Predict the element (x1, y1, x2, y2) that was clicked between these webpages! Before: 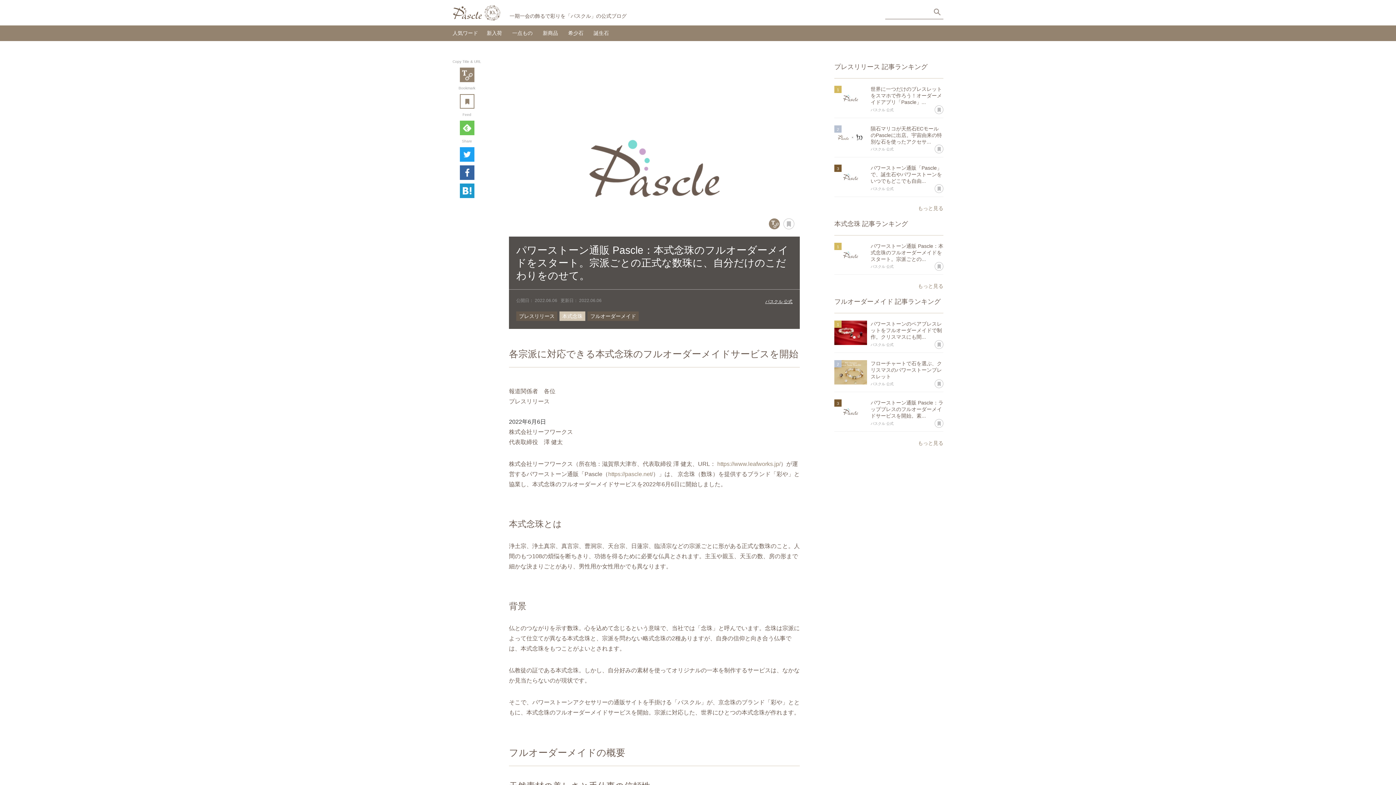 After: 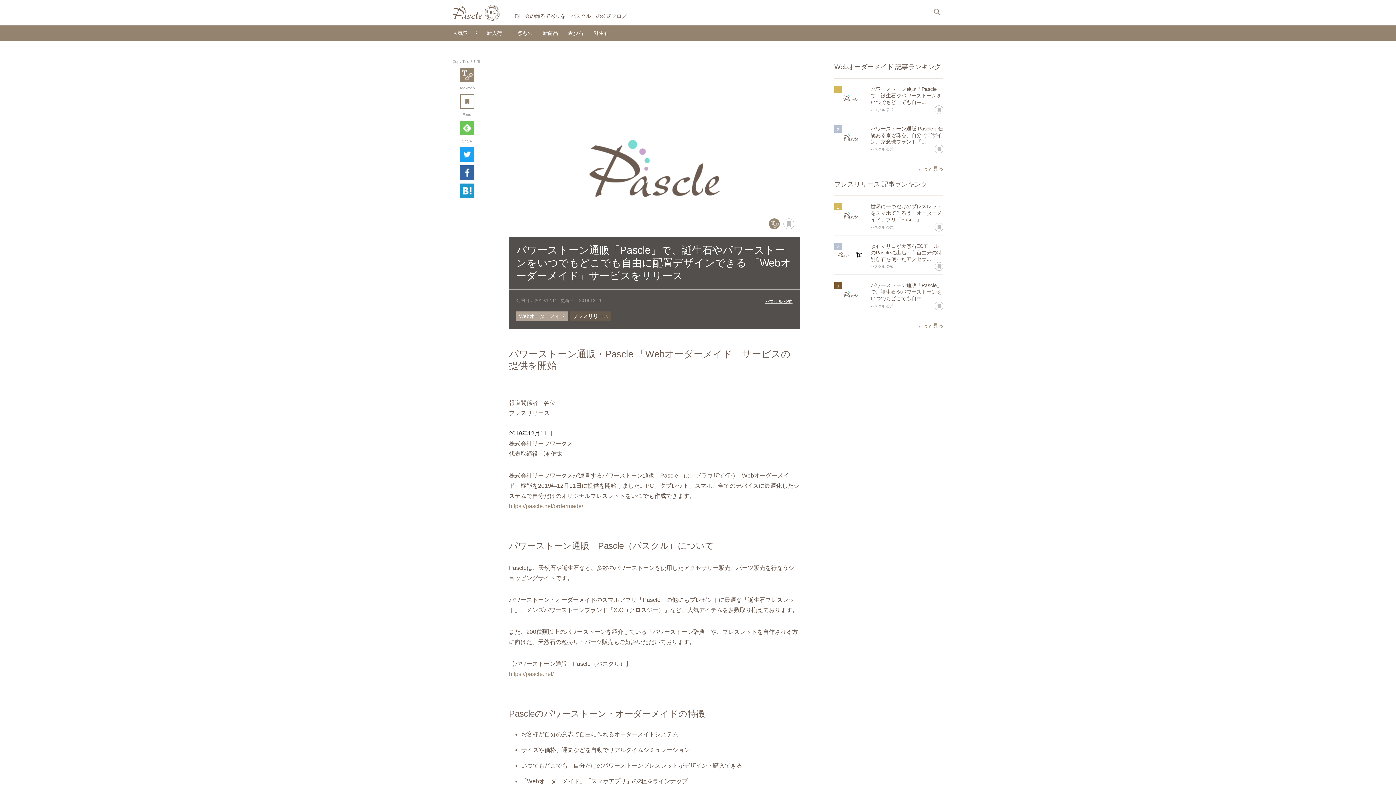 Action: bbox: (834, 157, 943, 196) label:  

パワーストーン通販「Pascle」で、誕生石やパワーストーンをいつでもどこでも自由...

パスクル 公式